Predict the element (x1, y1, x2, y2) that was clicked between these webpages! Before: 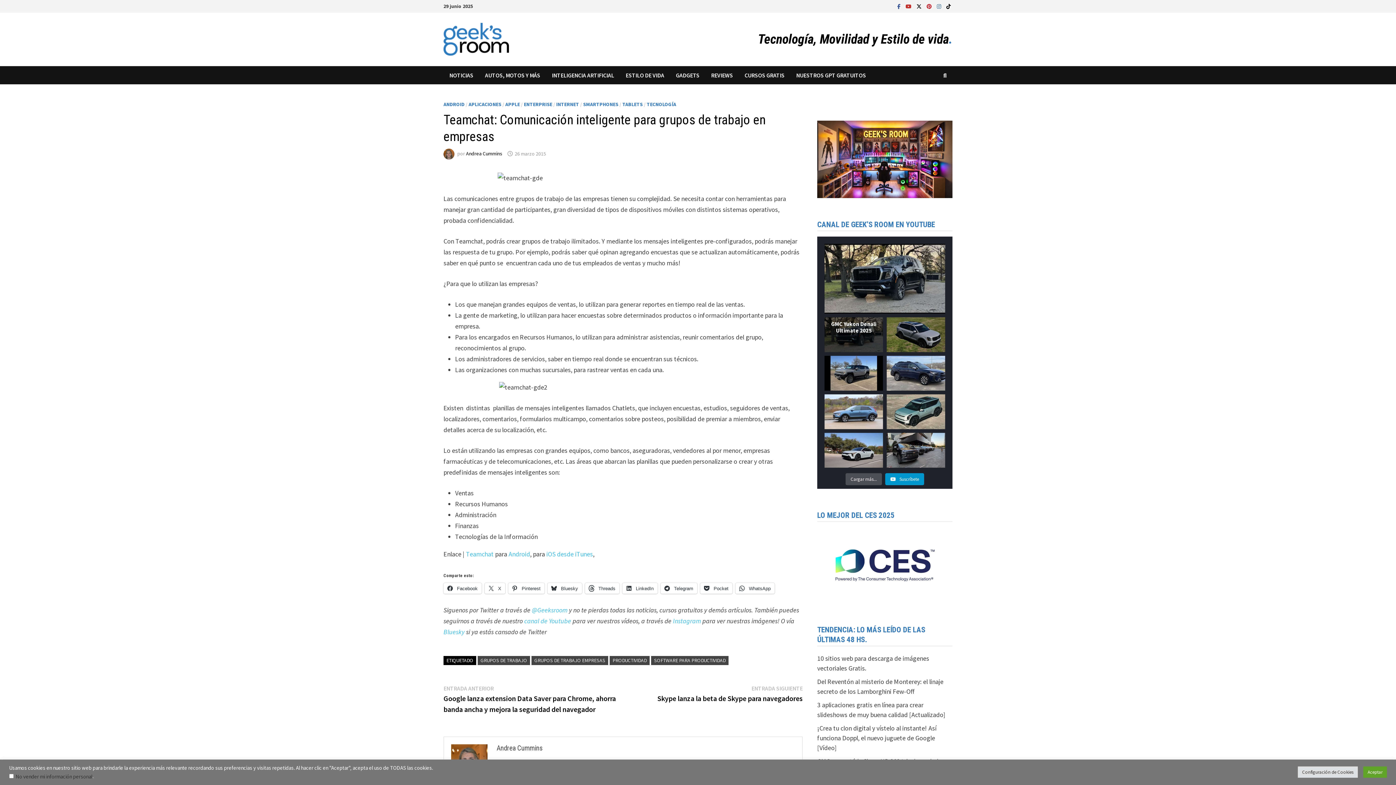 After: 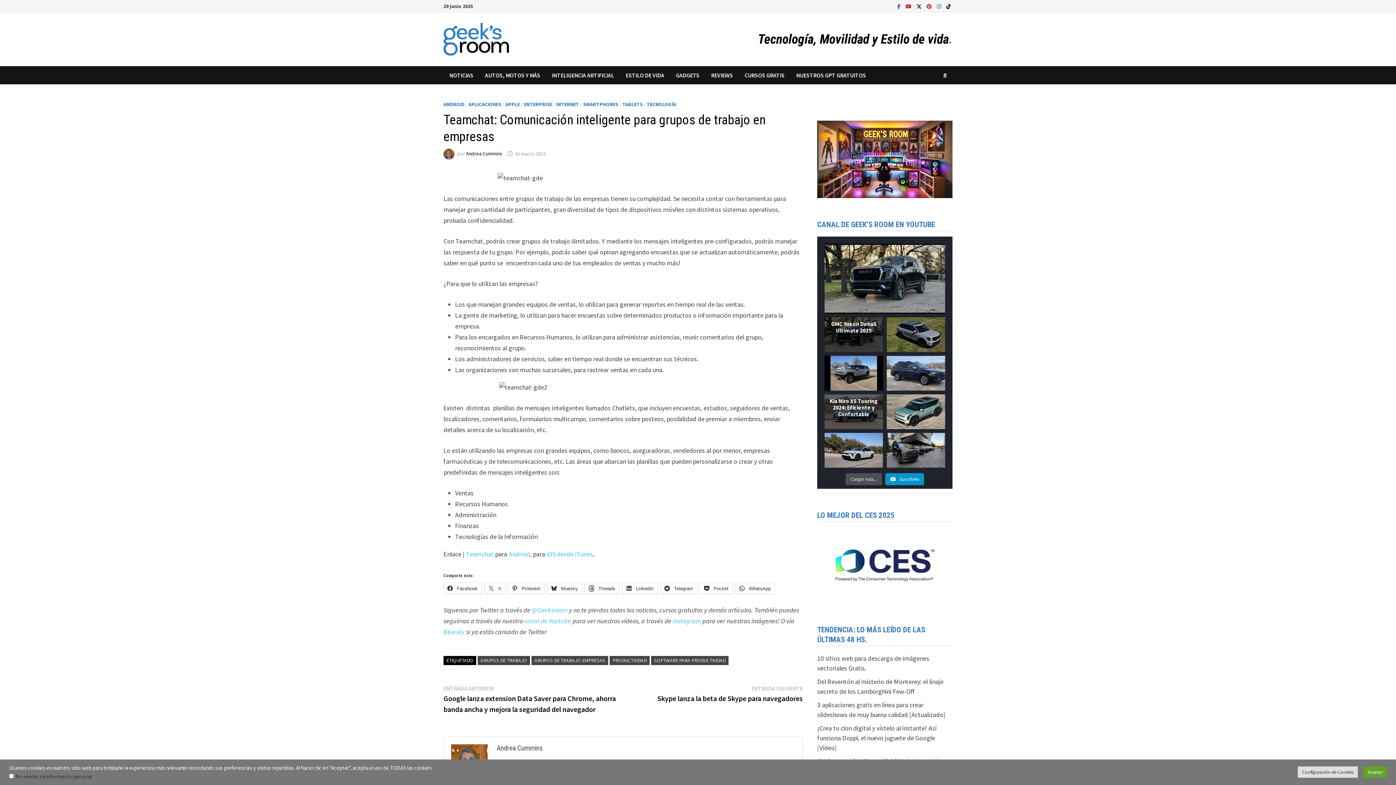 Action: label: Kia Niro XS Touring 2024: Eficiente y Confortable bbox: (824, 394, 883, 429)